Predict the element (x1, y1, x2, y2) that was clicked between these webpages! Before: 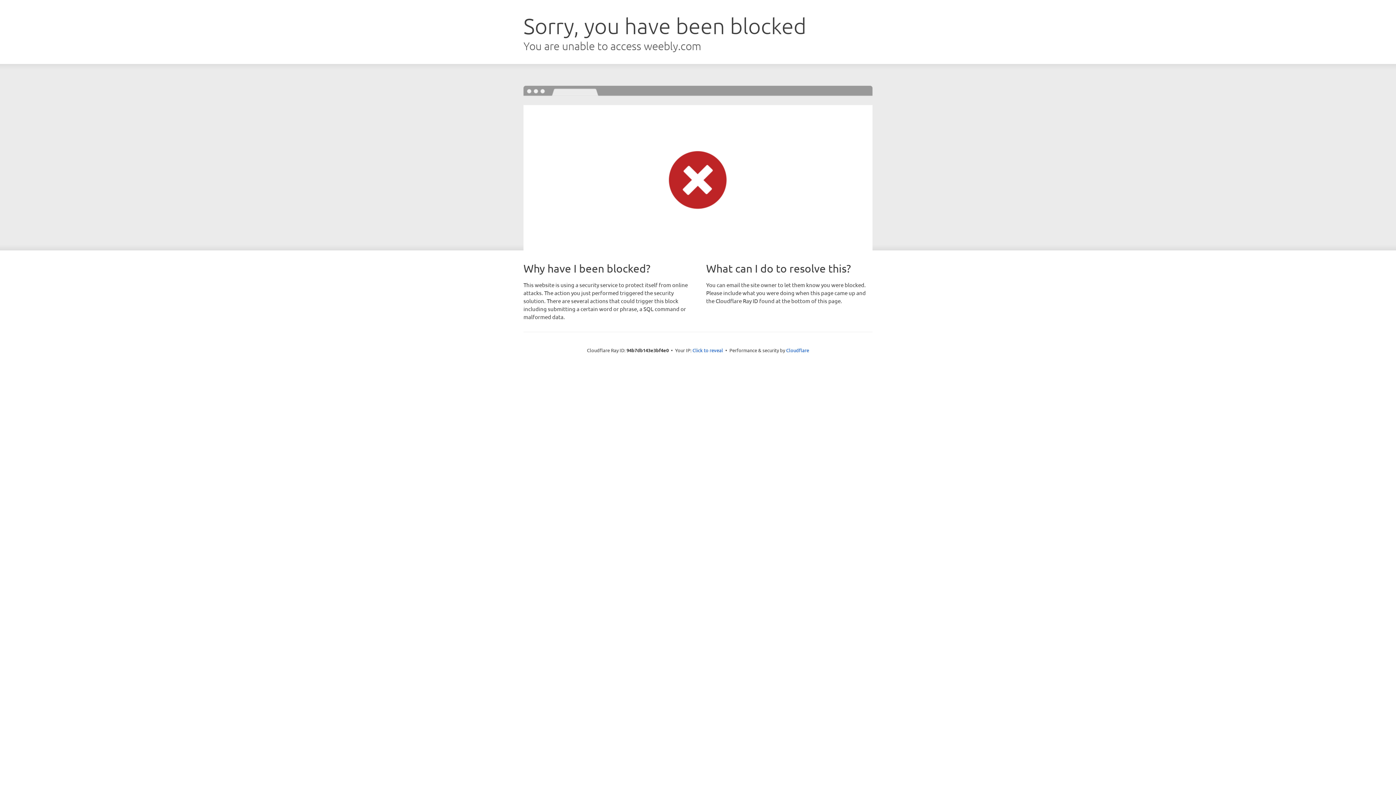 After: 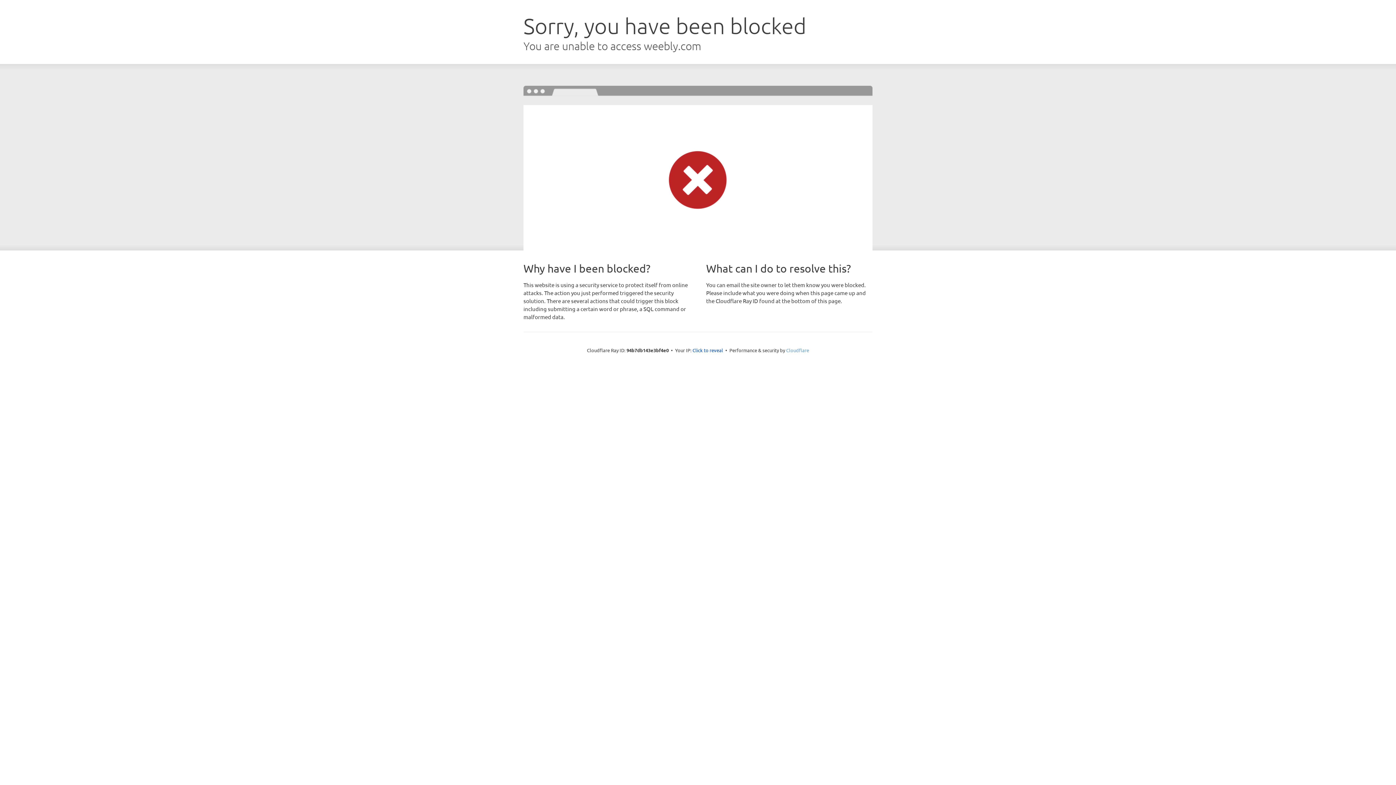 Action: label: Cloudflare bbox: (786, 347, 809, 353)